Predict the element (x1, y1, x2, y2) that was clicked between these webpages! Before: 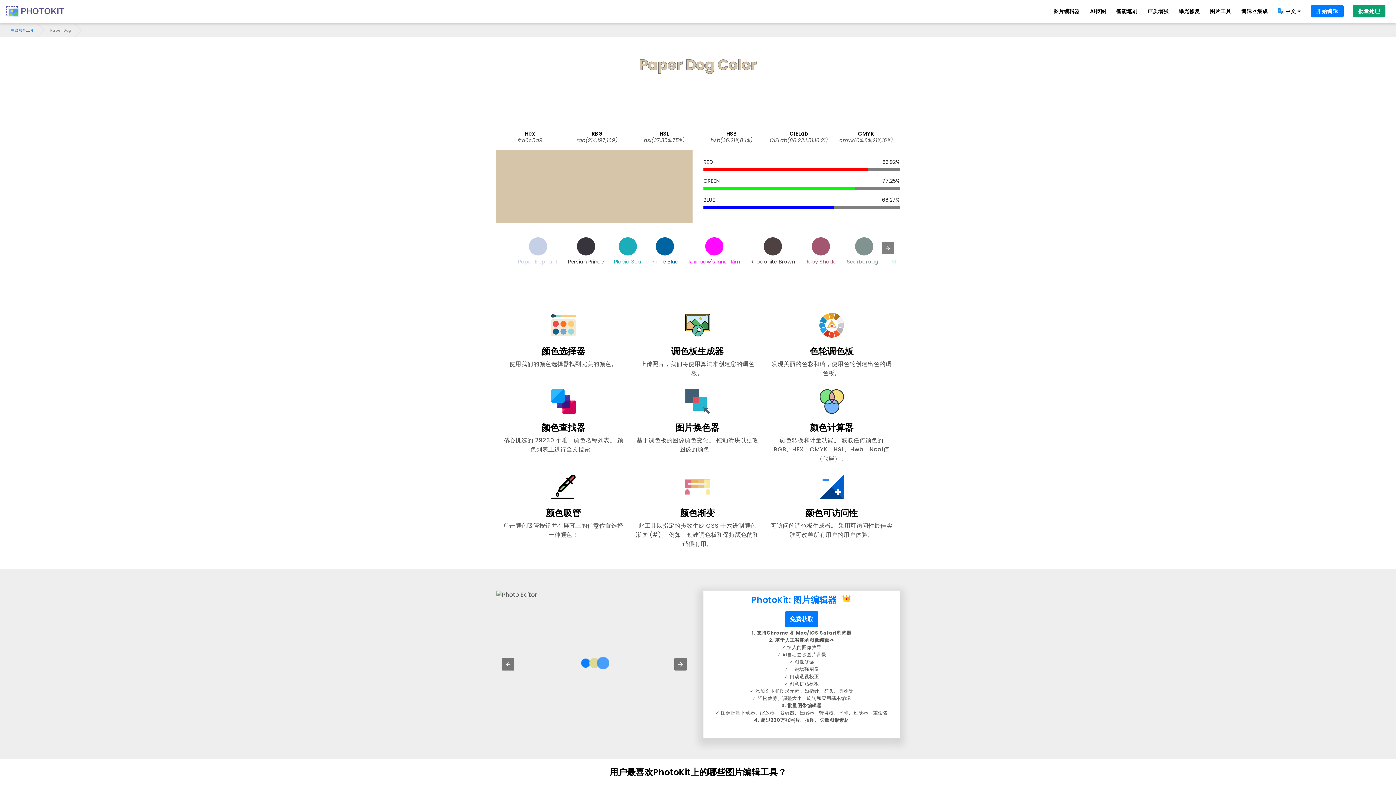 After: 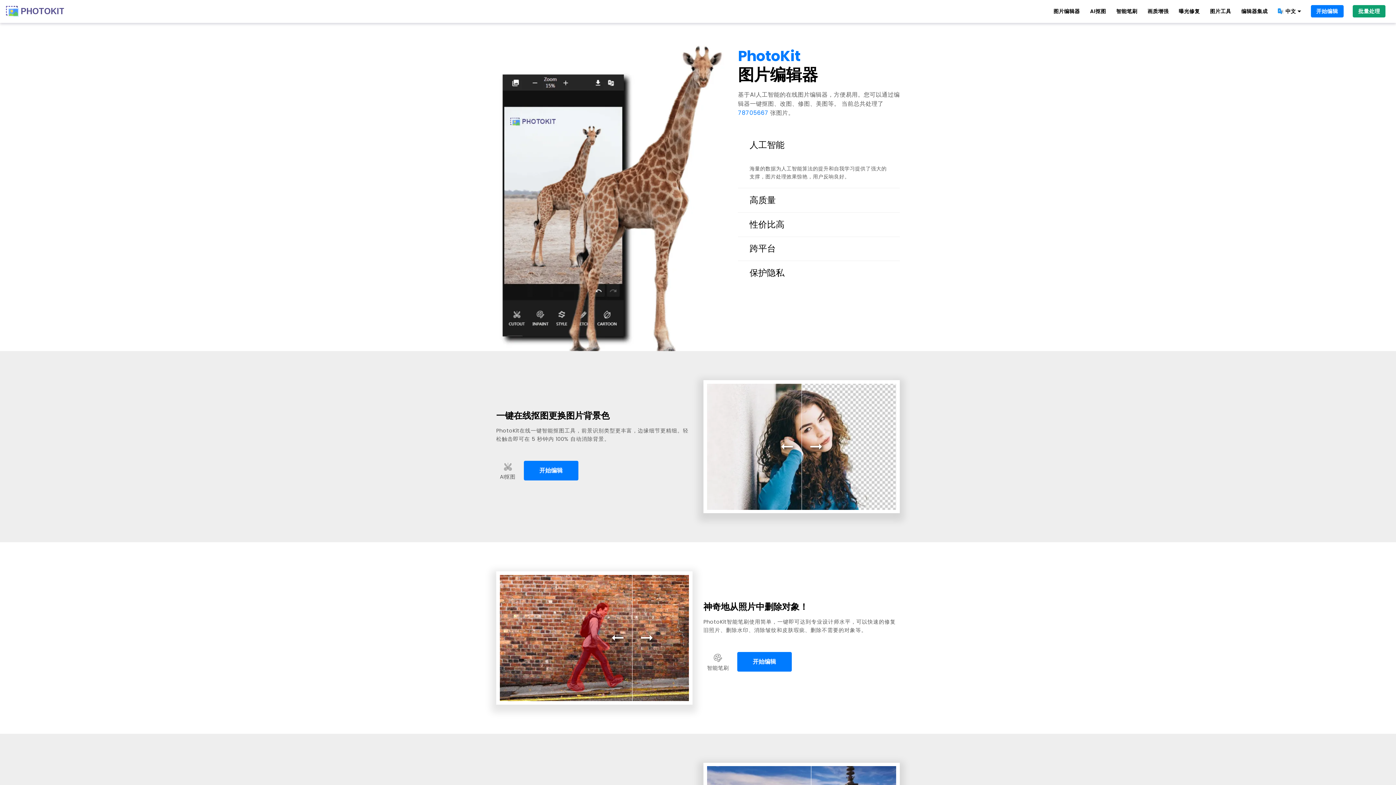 Action: bbox: (707, 594, 896, 609) label: PhotoKit: 图片编辑器 